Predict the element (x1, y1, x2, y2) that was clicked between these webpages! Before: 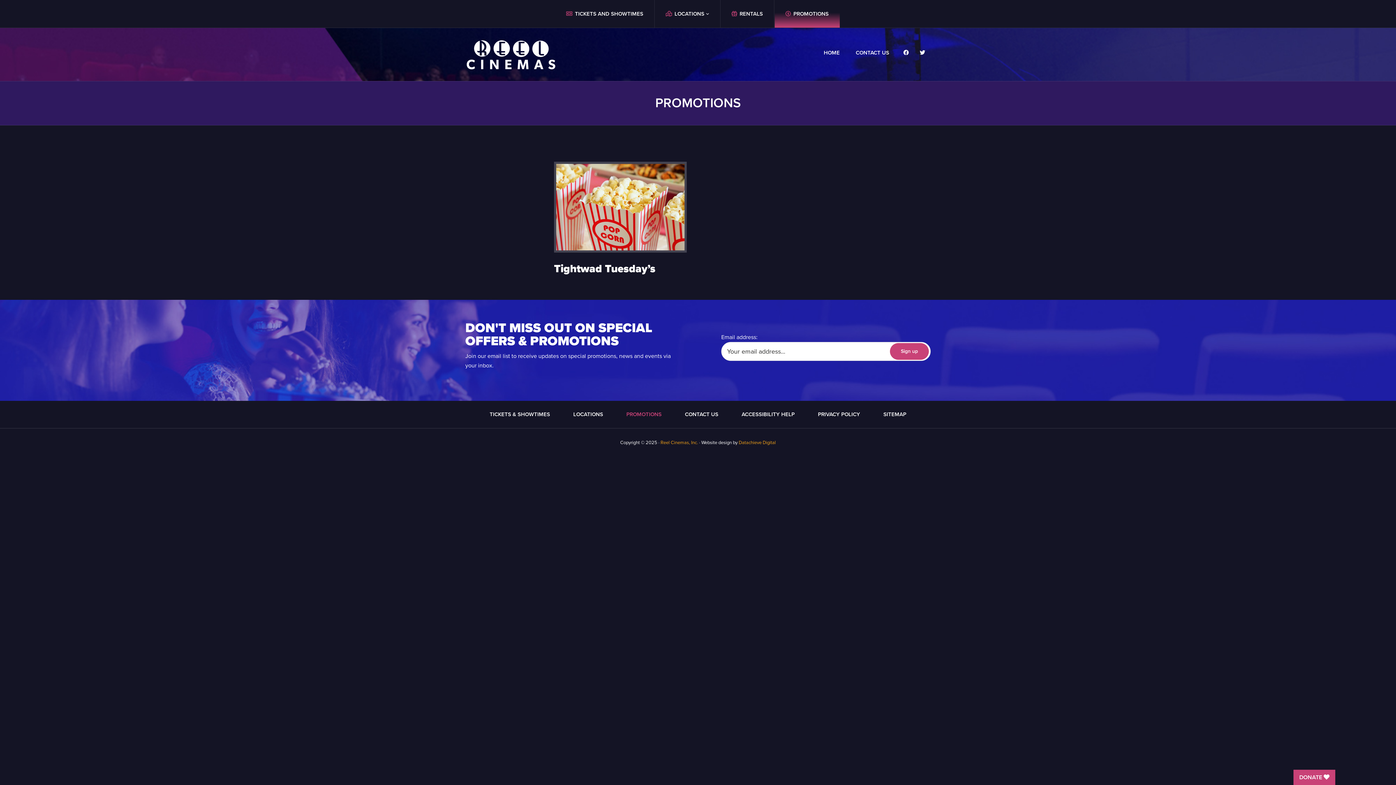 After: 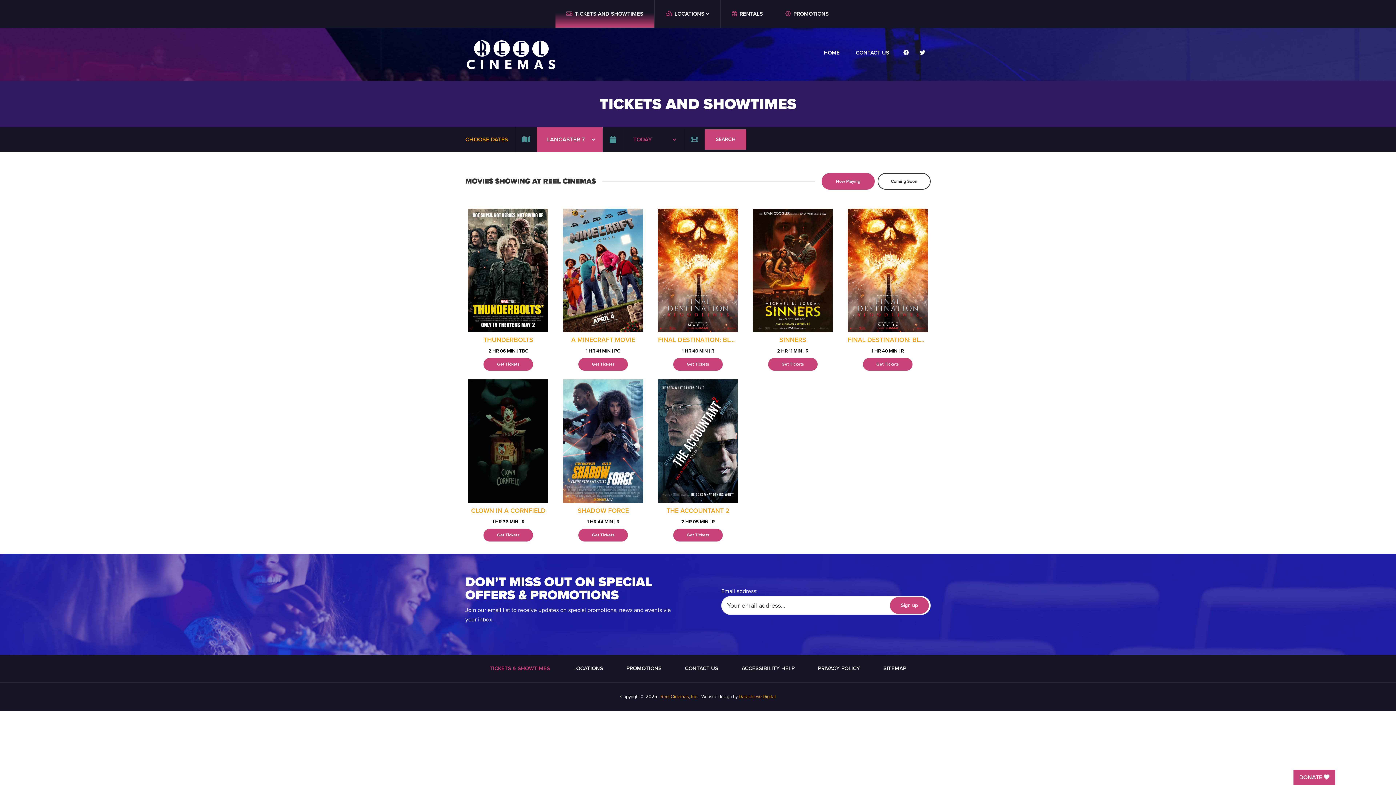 Action: bbox: (555, 0, 654, 27) label: TICKETS AND SHOWTIMES